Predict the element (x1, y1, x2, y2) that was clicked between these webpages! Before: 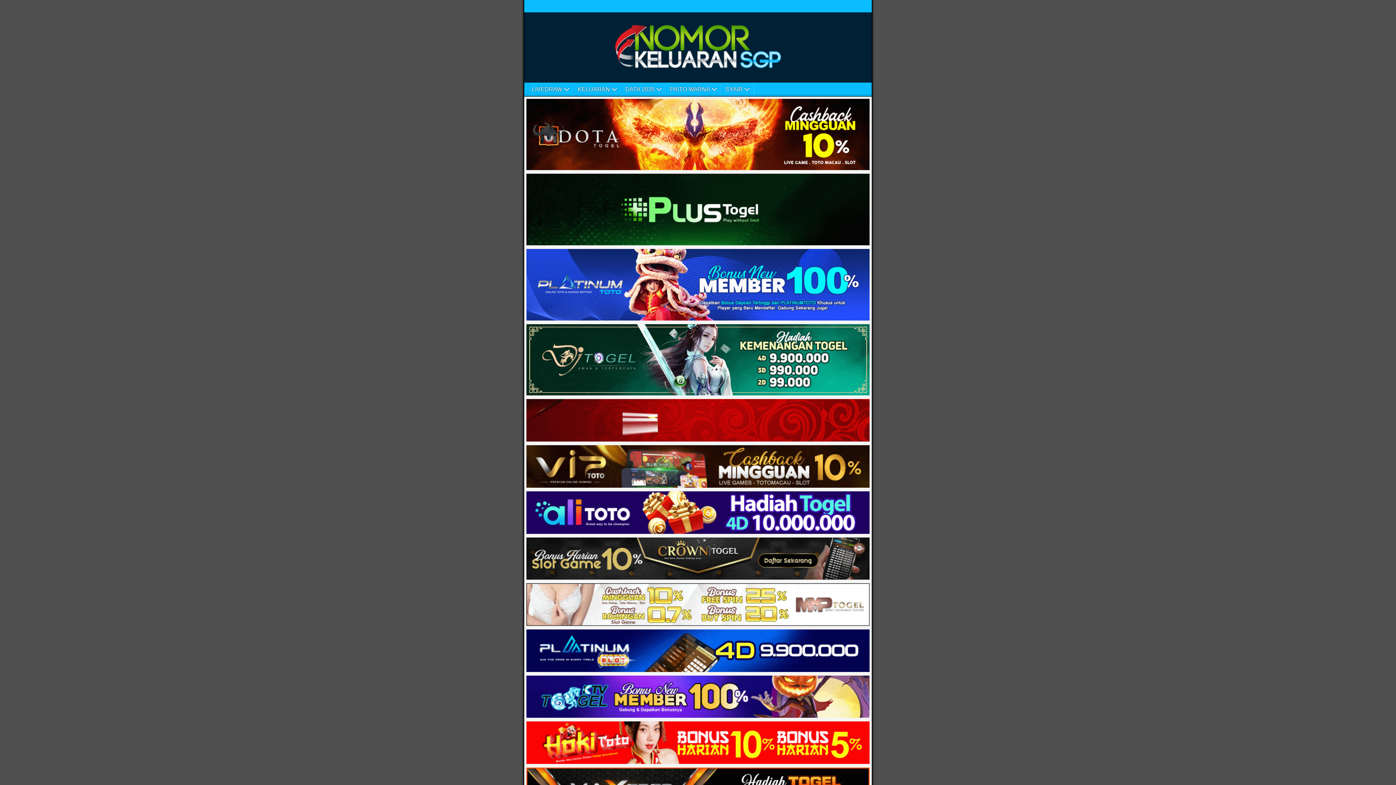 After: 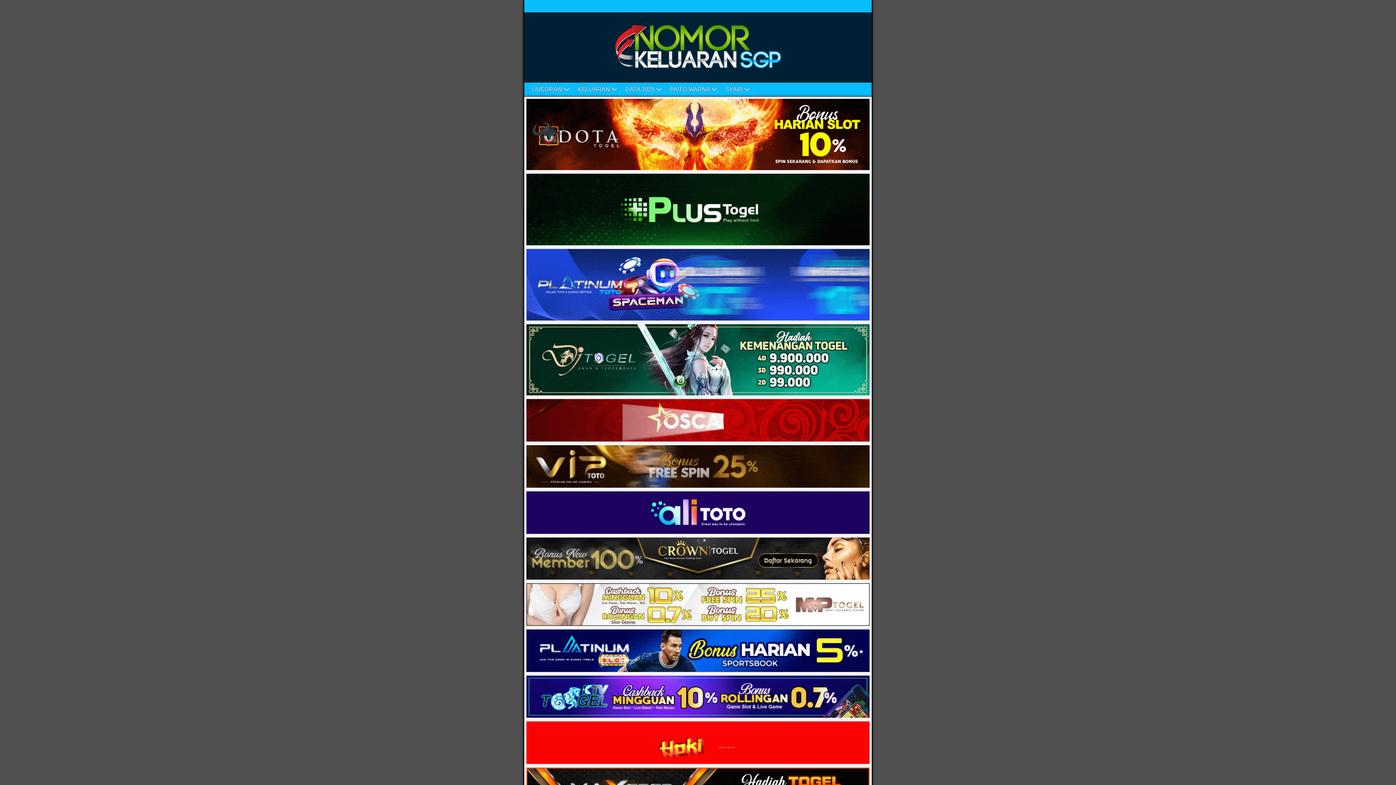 Action: bbox: (524, 391, 872, 397)